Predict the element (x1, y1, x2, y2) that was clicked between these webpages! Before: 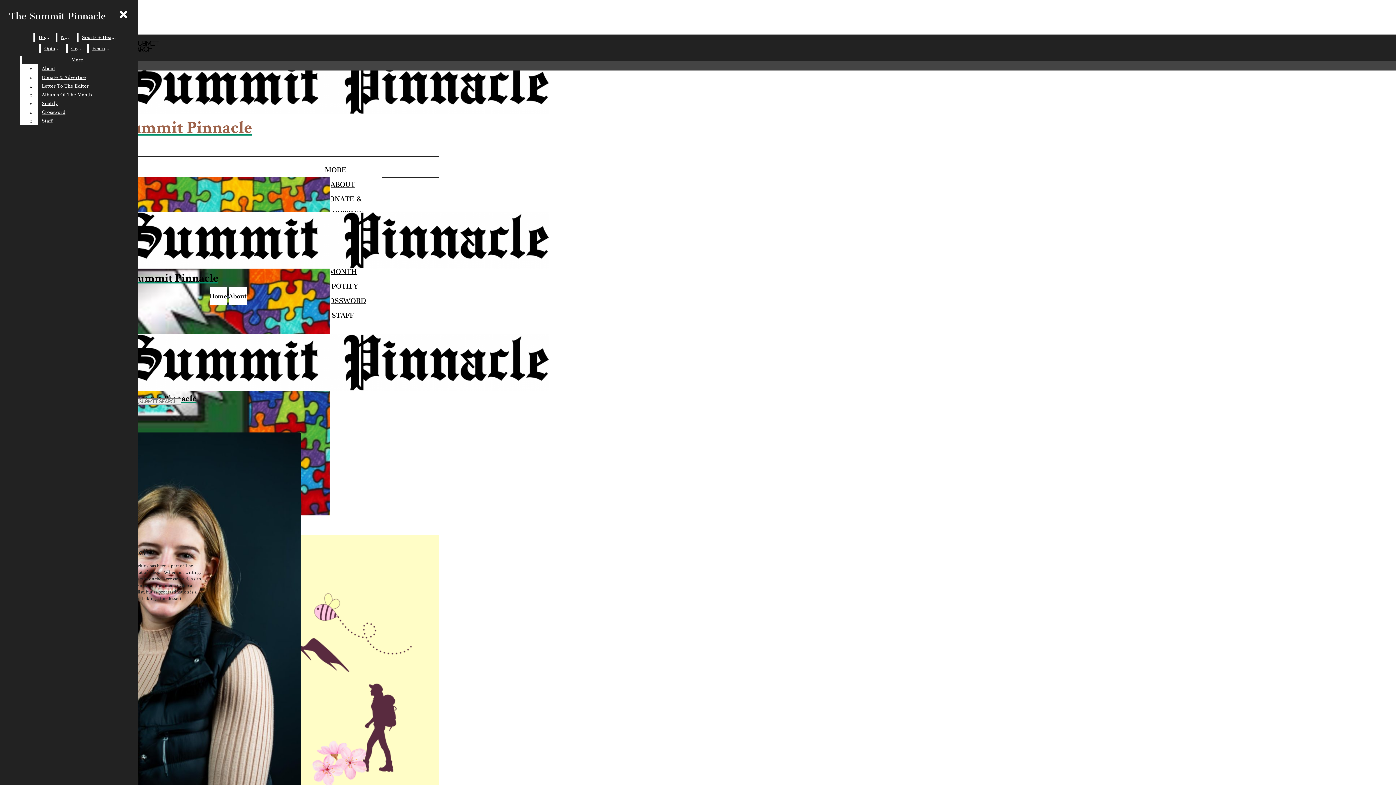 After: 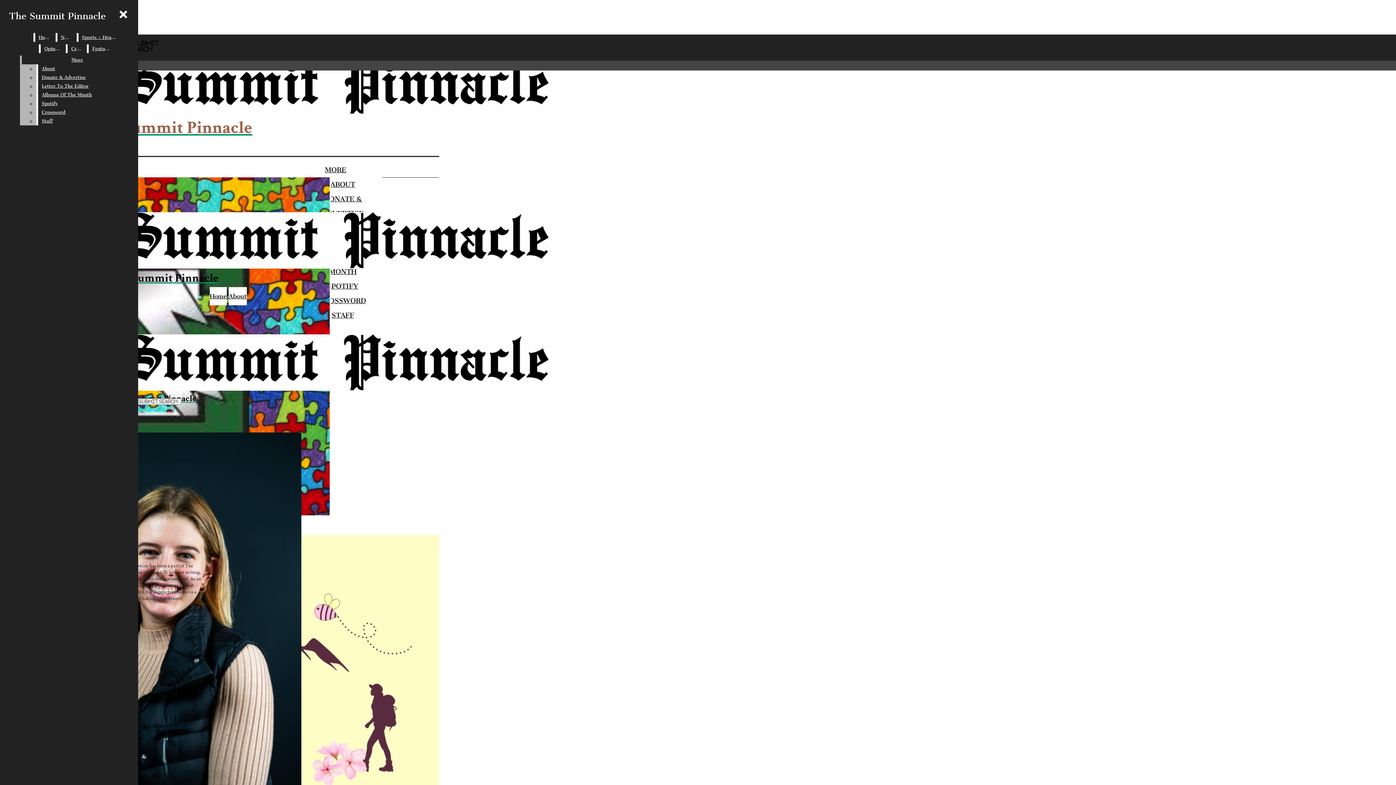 Action: bbox: (38, 64, 132, 73) label: About